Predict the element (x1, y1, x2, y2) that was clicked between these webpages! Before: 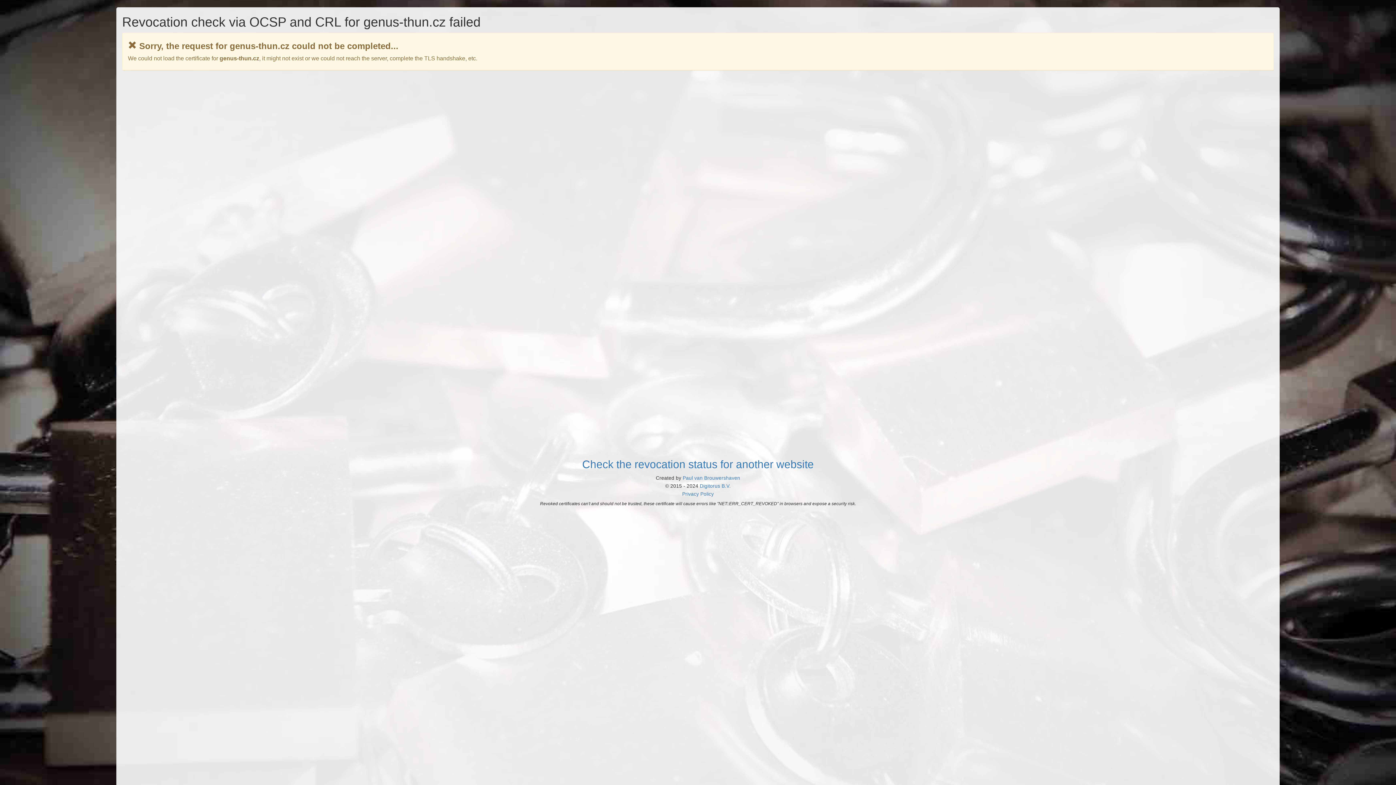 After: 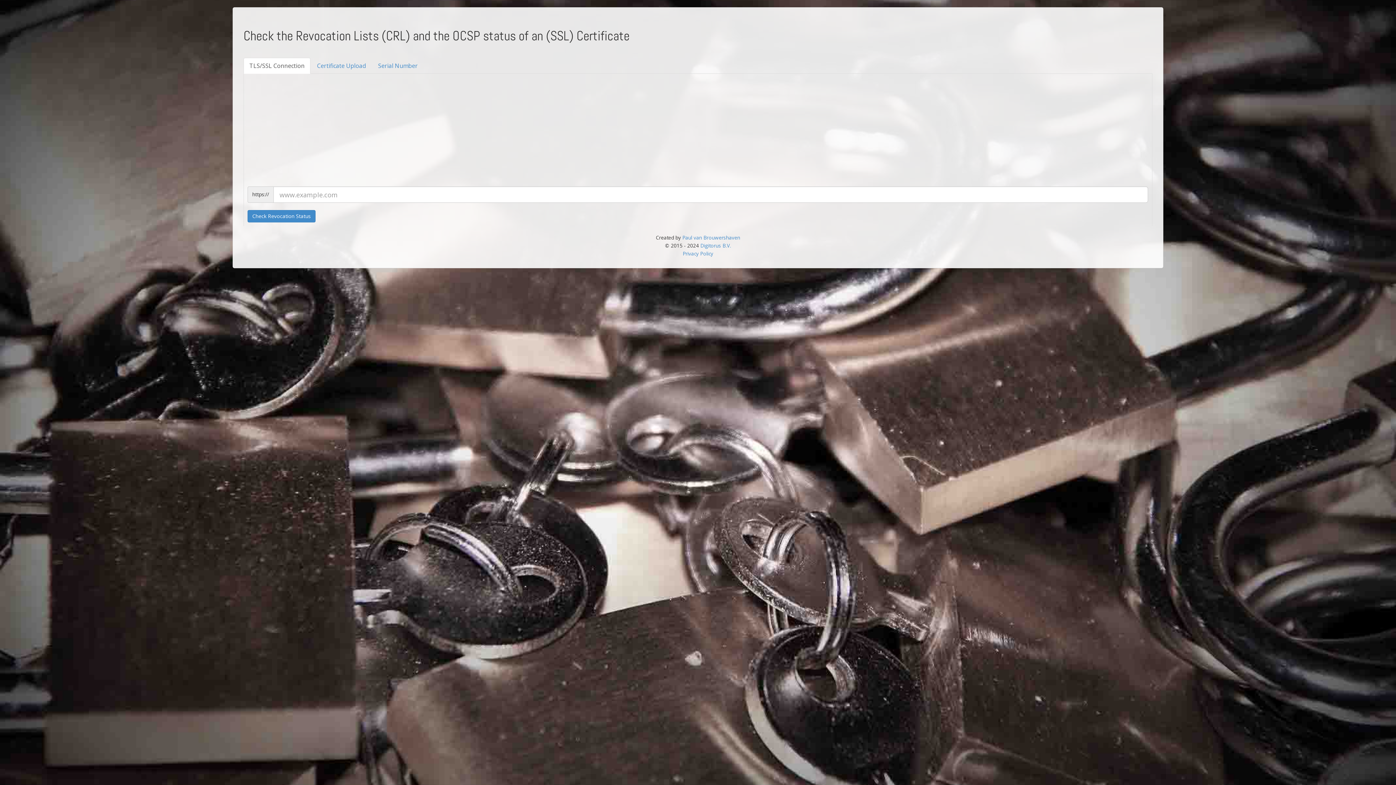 Action: label: Check the revocation status for another website bbox: (582, 458, 814, 470)